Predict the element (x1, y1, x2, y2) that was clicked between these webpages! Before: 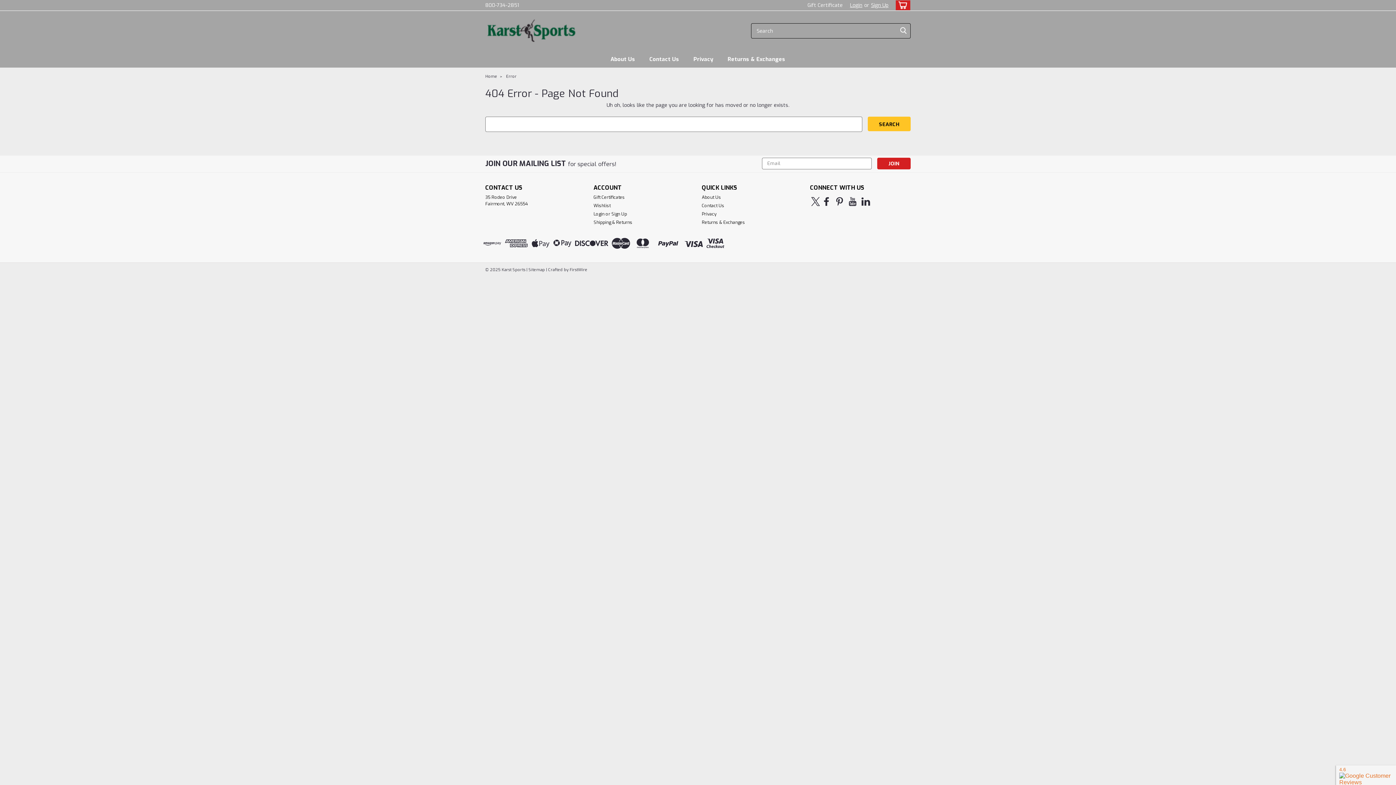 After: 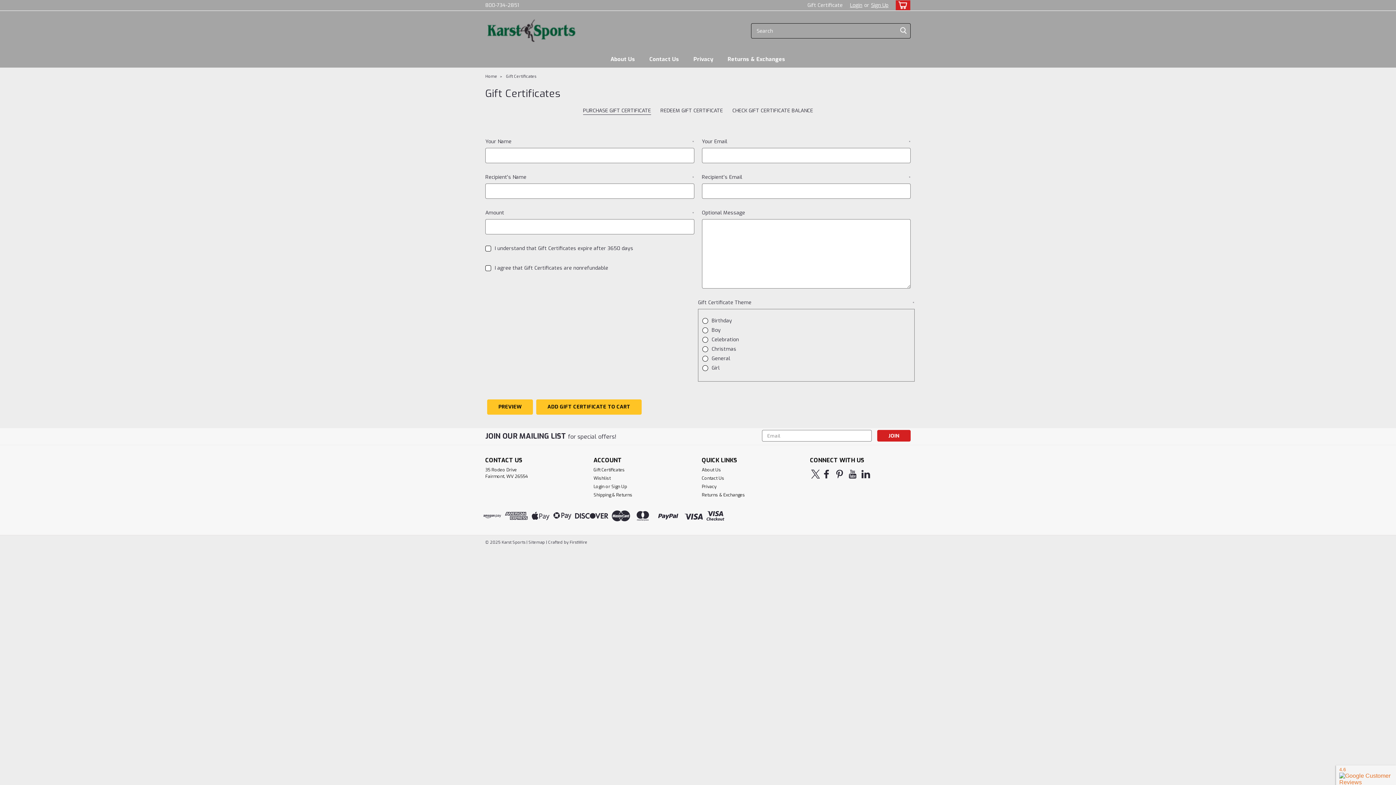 Action: bbox: (593, 194, 625, 200) label: Gift Certificates